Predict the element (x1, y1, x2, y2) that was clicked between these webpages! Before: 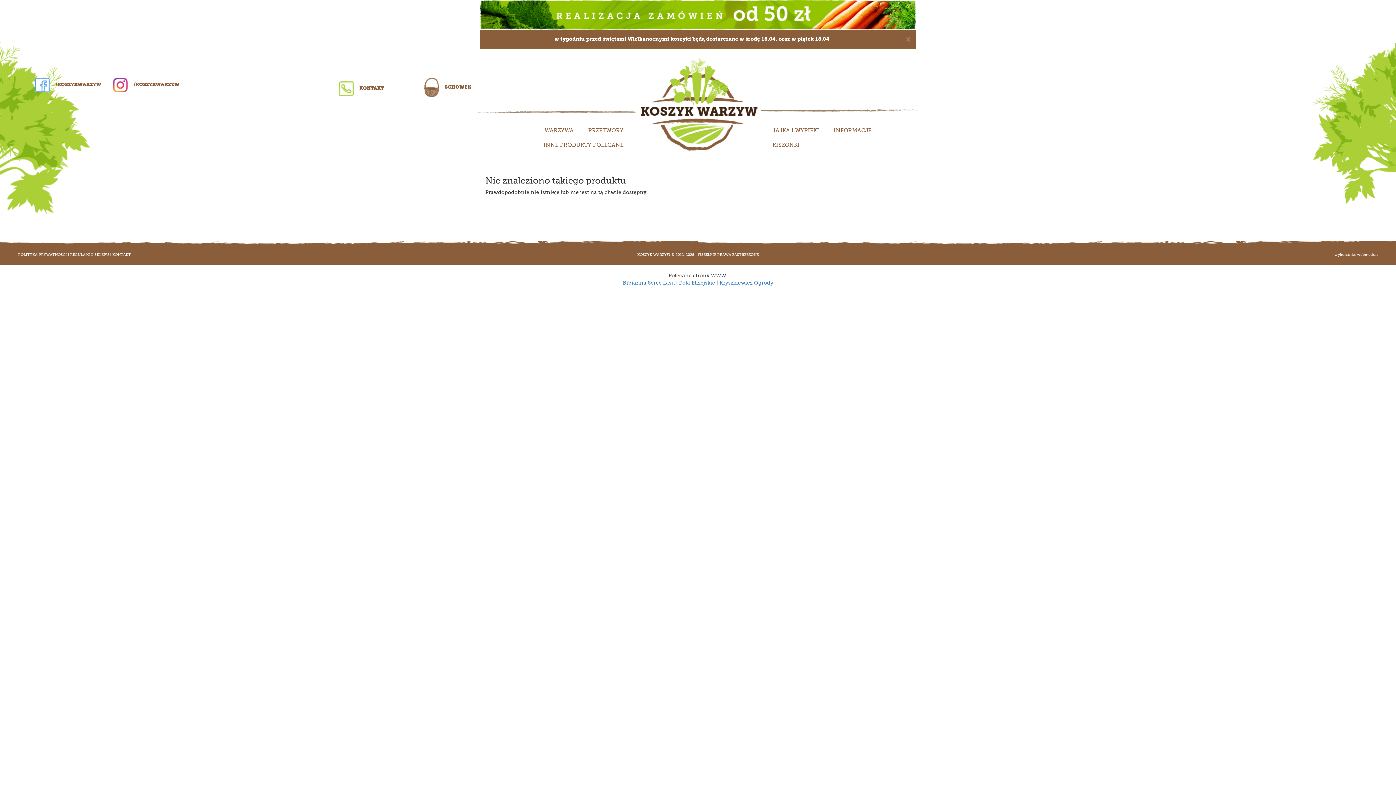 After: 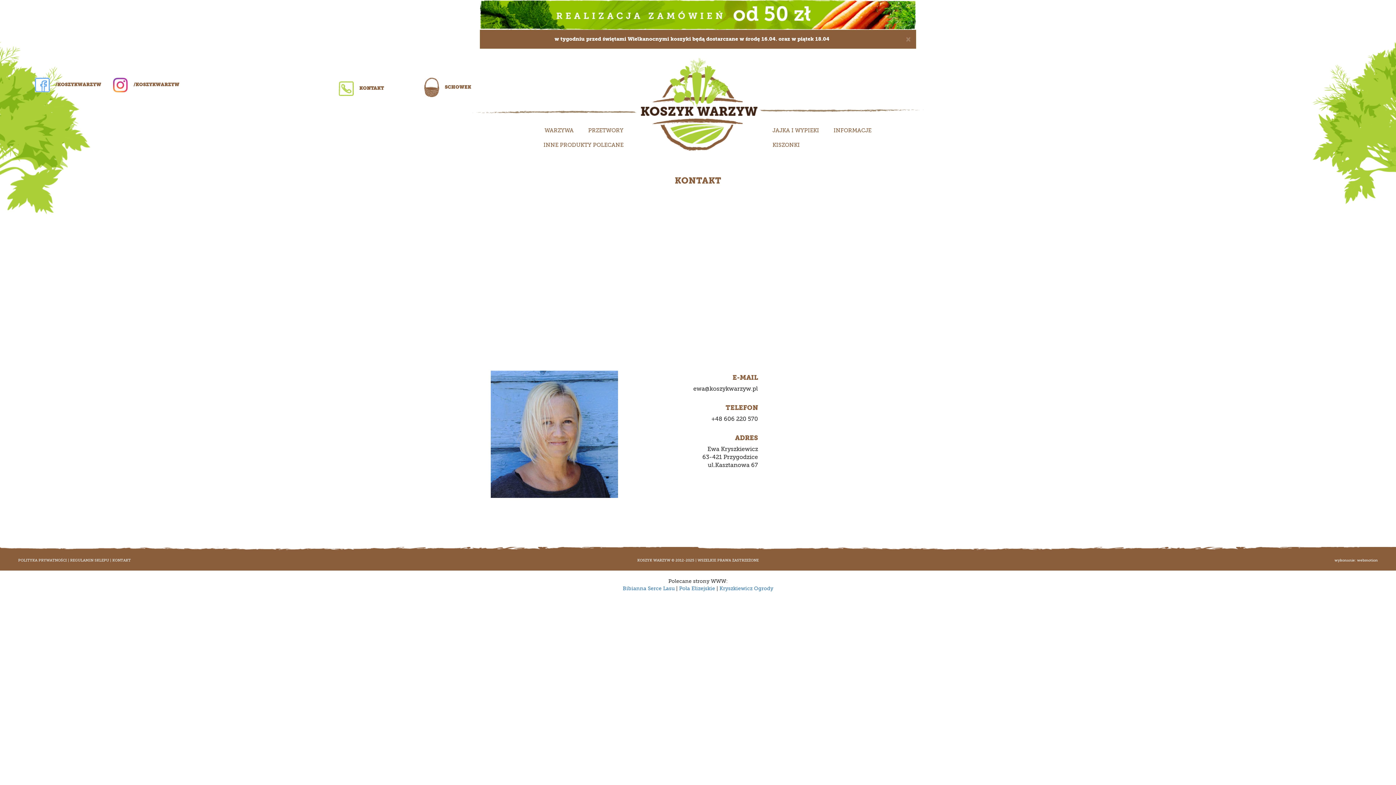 Action: label: KONTAKT bbox: (112, 252, 130, 257)